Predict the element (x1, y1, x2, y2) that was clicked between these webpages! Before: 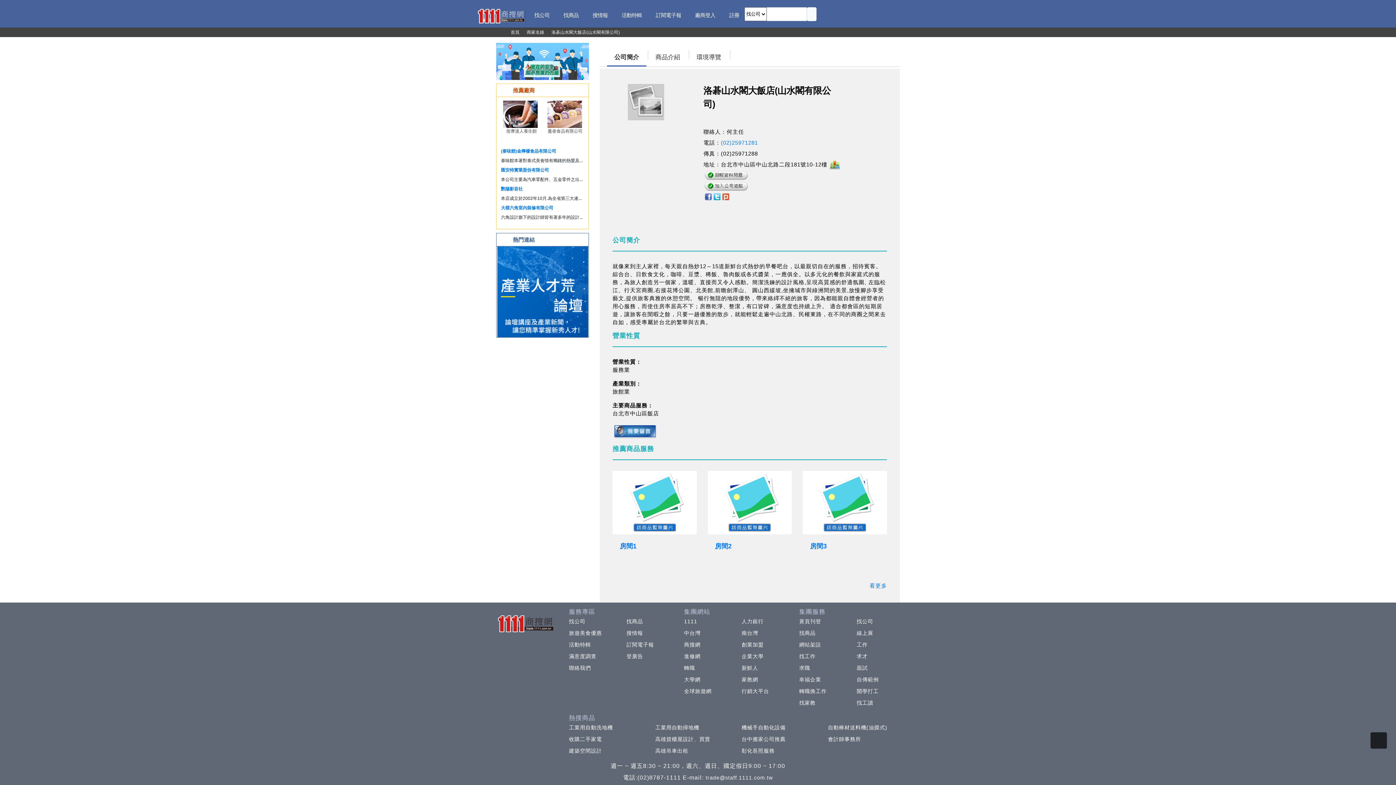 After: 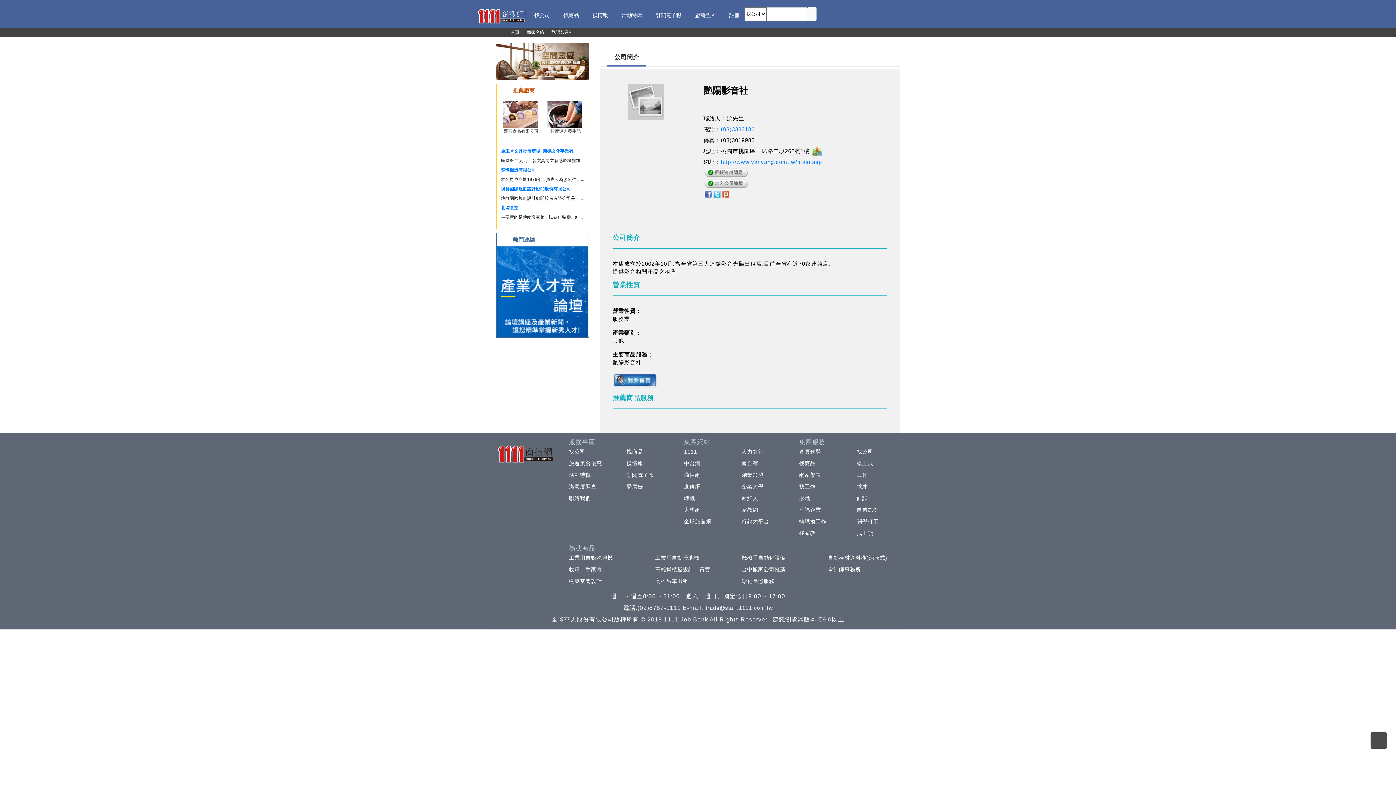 Action: label: 艷陽影音社 bbox: (501, 186, 522, 191)